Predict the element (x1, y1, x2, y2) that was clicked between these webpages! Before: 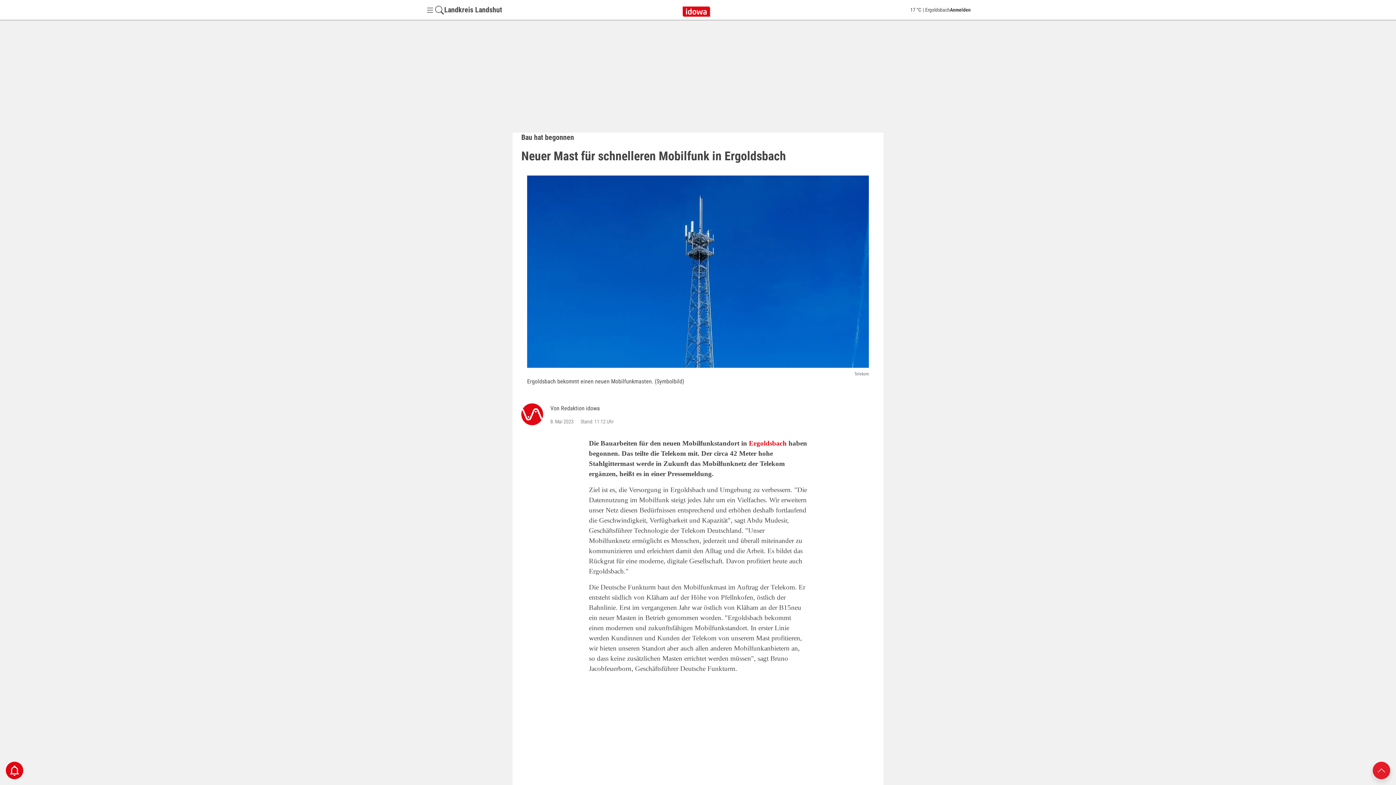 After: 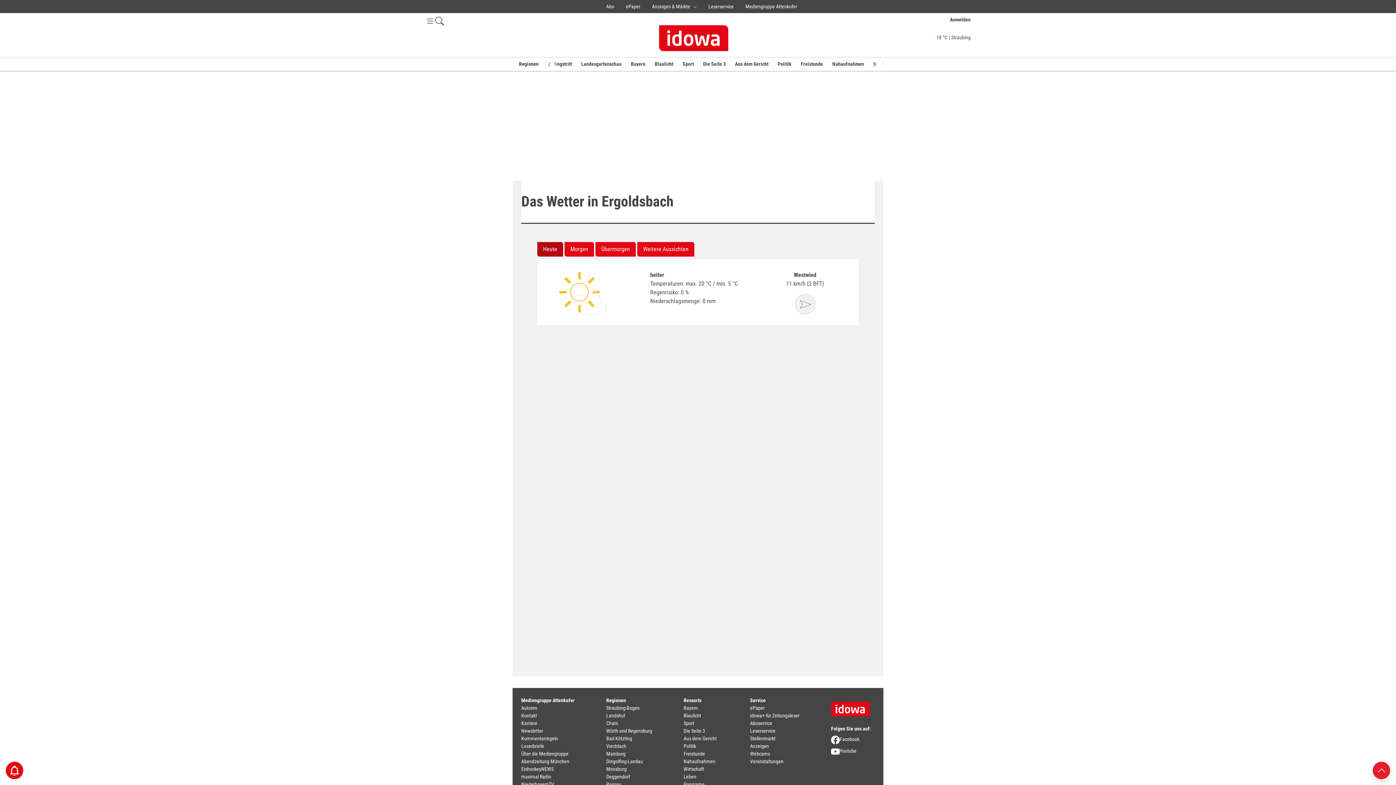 Action: bbox: (900, 5, 950, 14) label: 17 °C
|
Ergoldsbach